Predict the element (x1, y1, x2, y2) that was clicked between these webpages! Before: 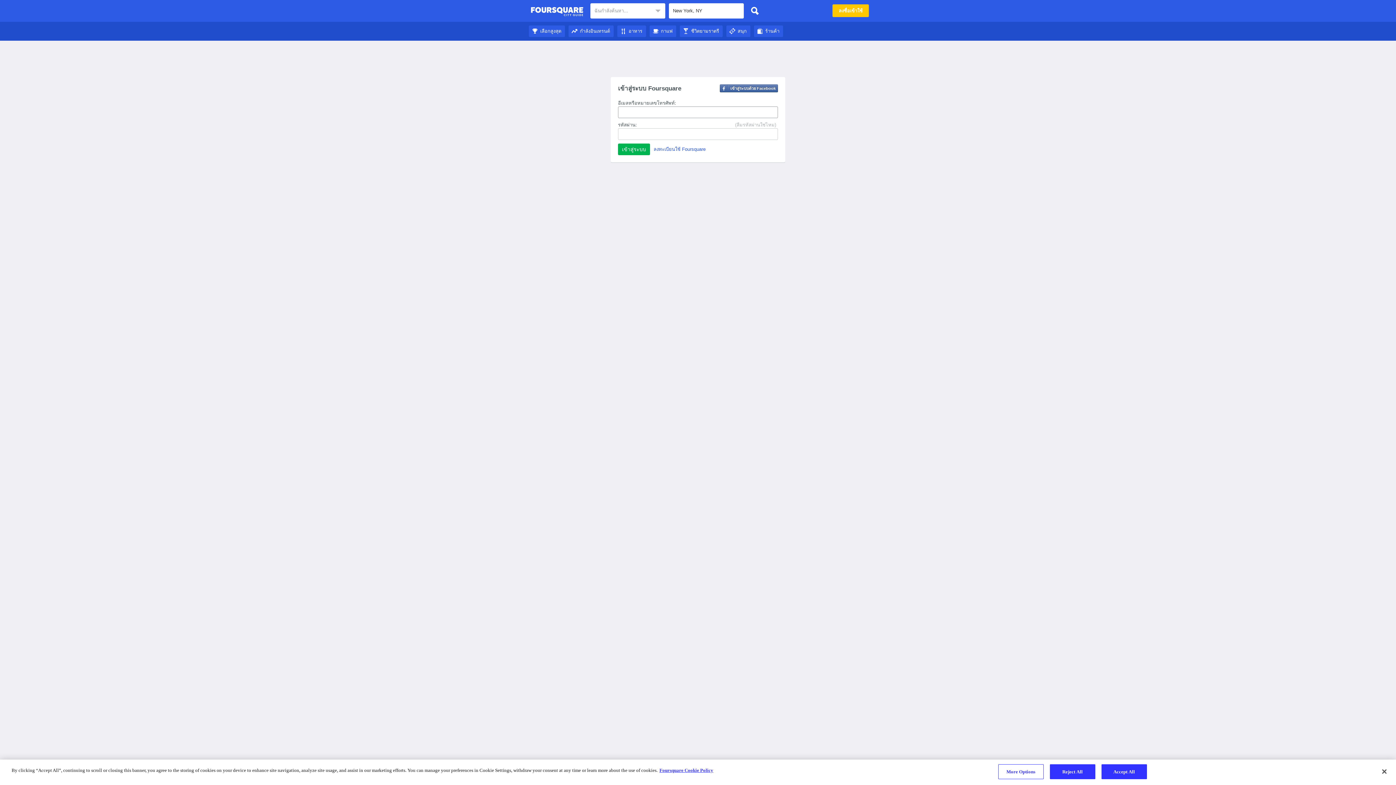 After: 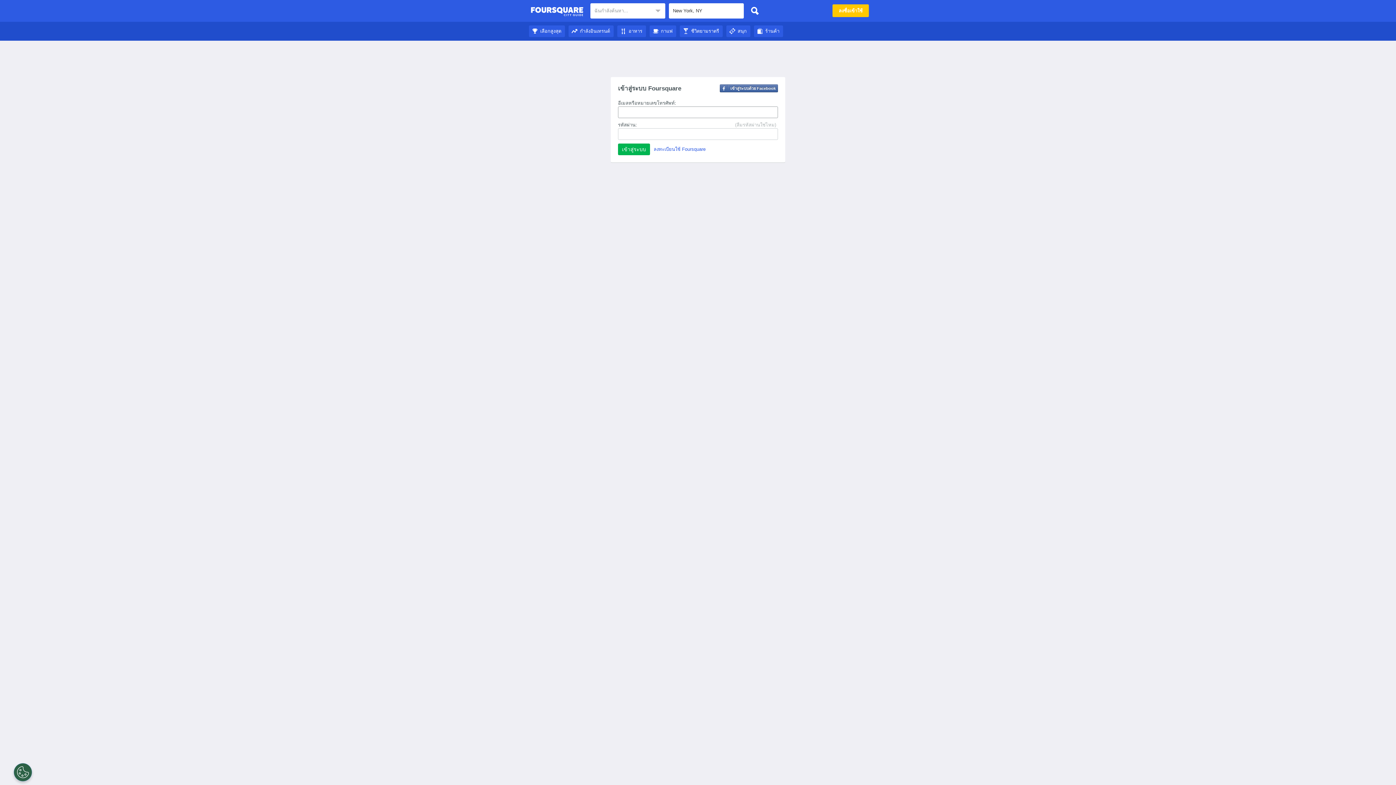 Action: bbox: (754, 28, 783, 33) label: ร้านค้า